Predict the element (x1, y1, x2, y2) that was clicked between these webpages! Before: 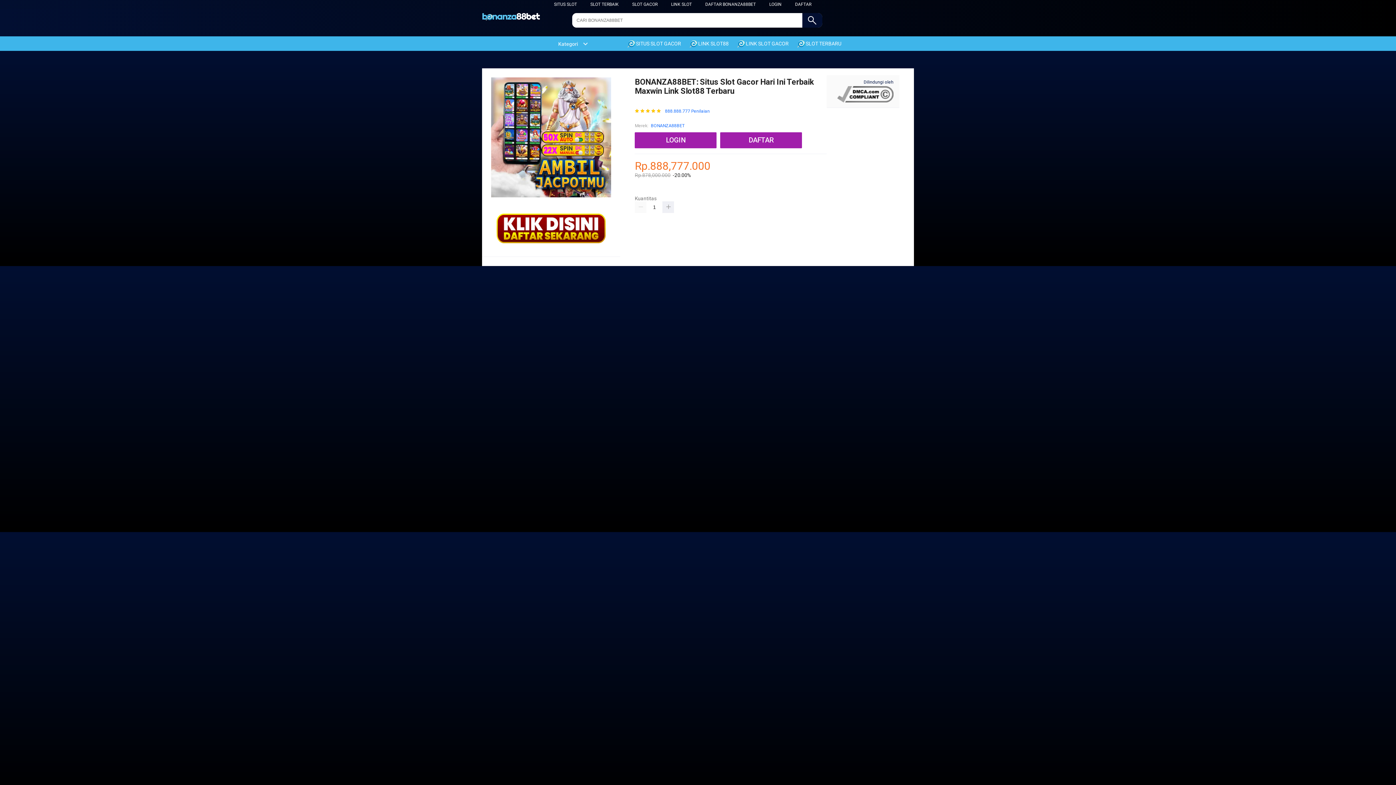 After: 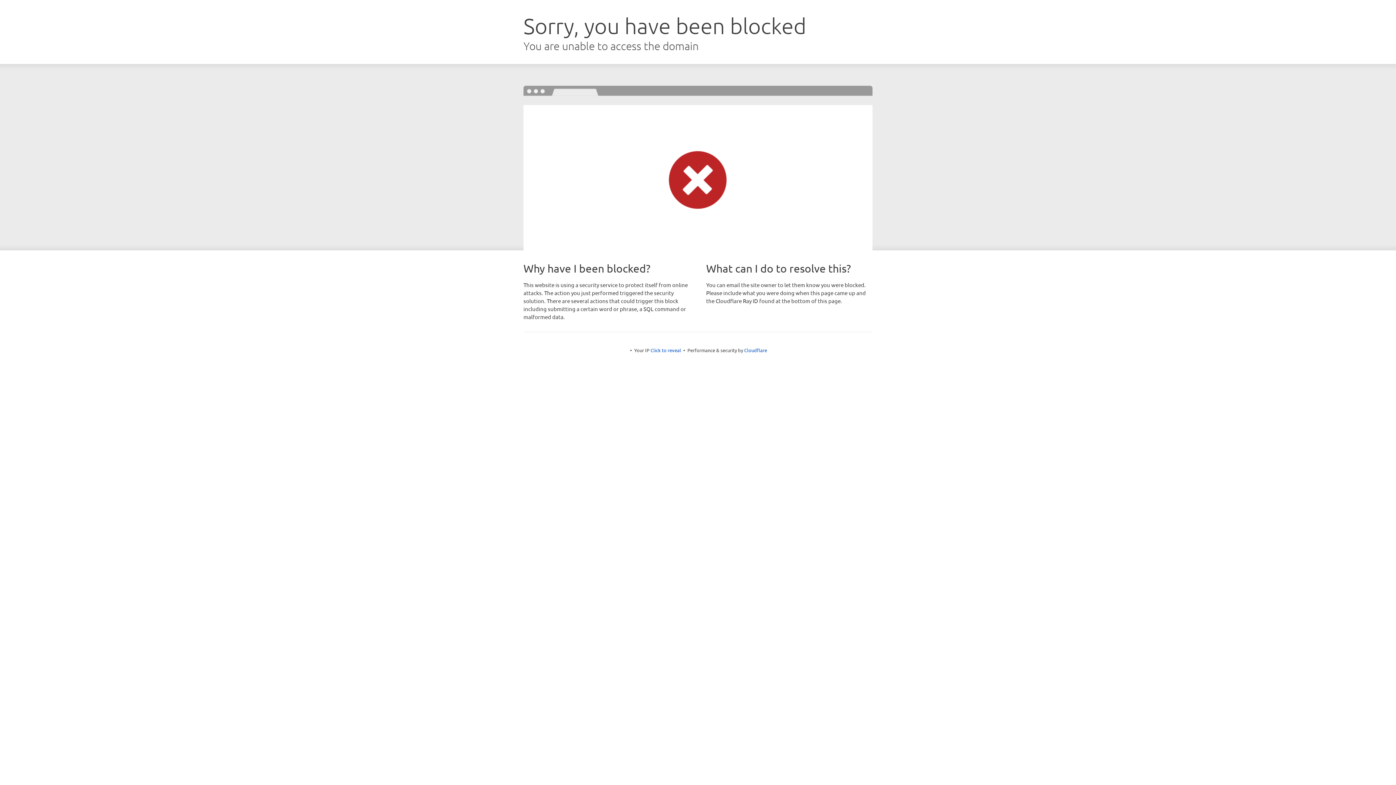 Action: bbox: (635, 132, 720, 148) label: LOGIN